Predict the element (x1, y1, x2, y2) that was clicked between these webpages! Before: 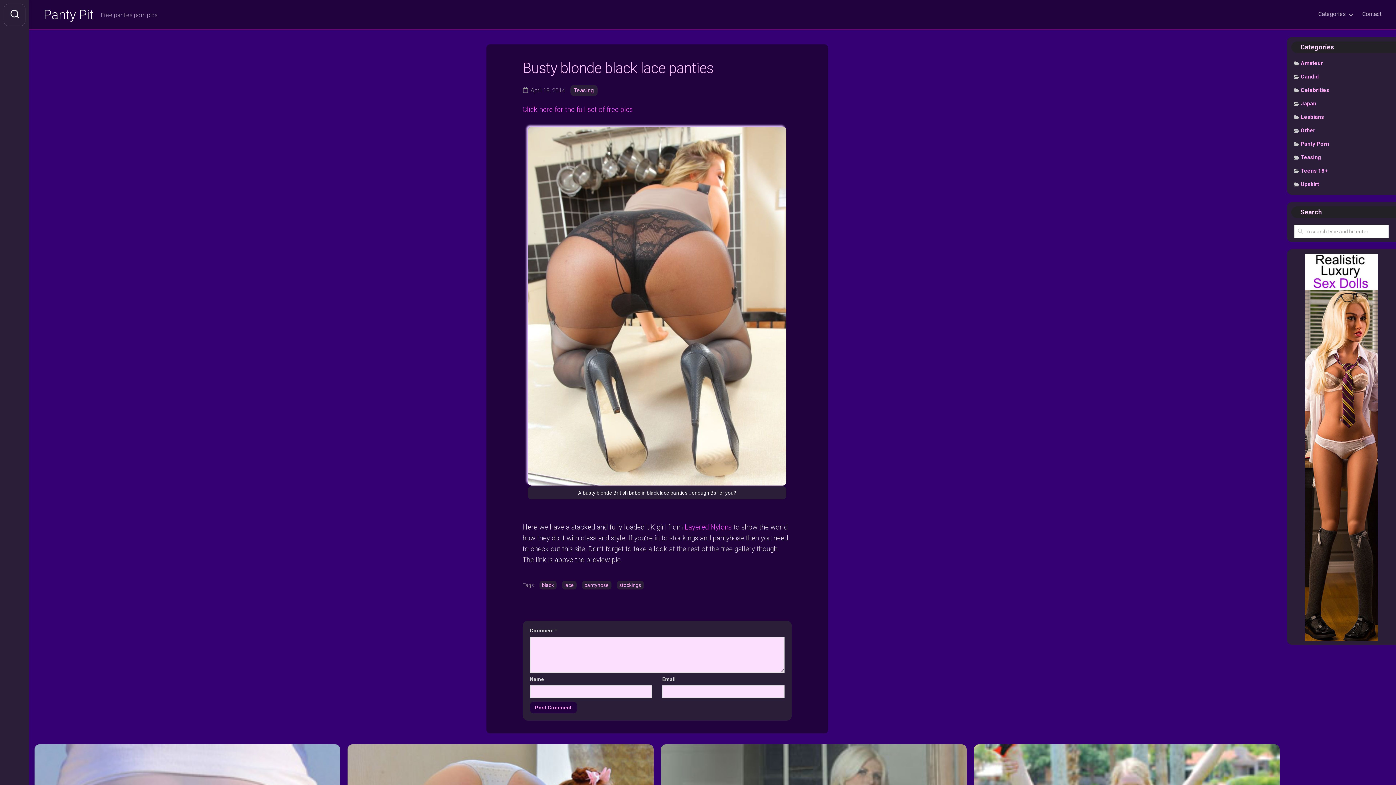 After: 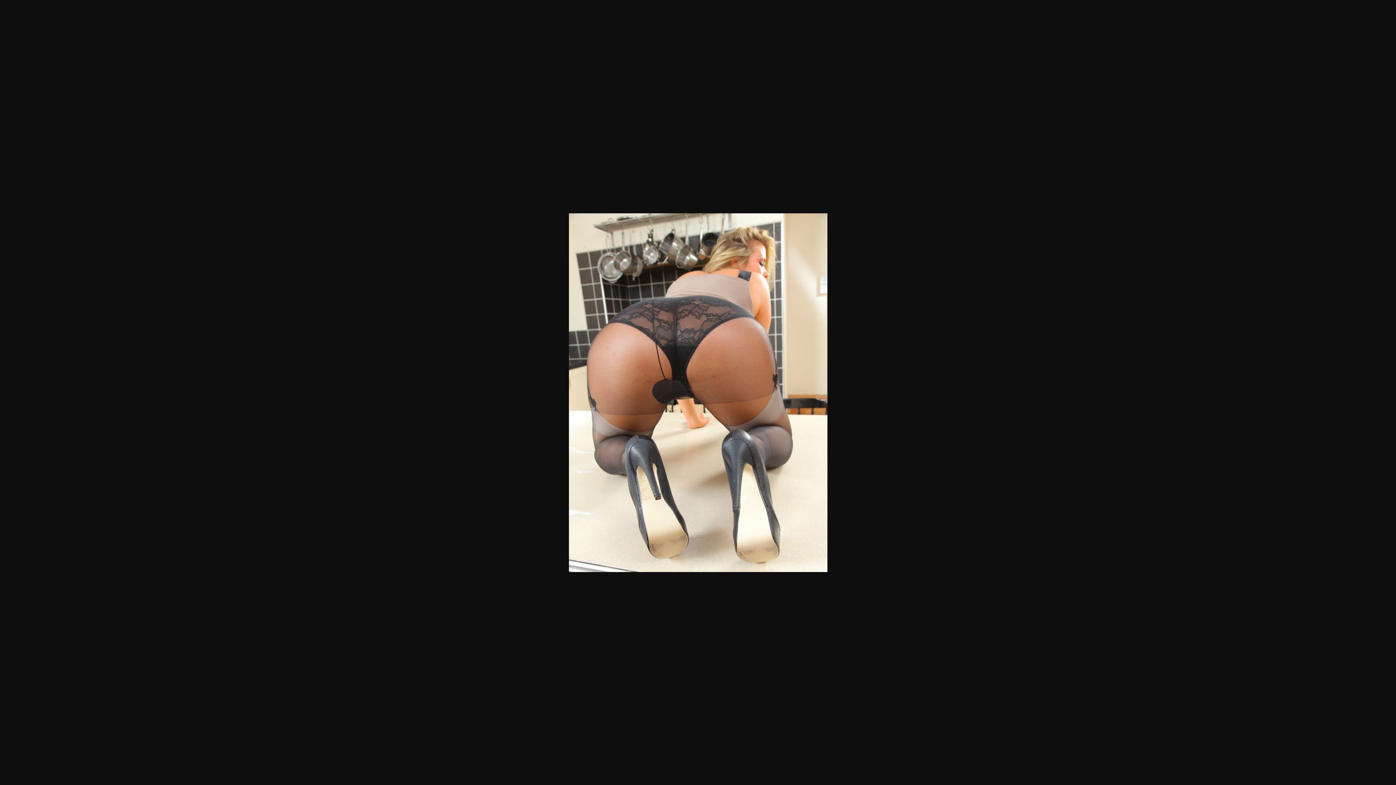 Action: bbox: (528, 476, 786, 484)